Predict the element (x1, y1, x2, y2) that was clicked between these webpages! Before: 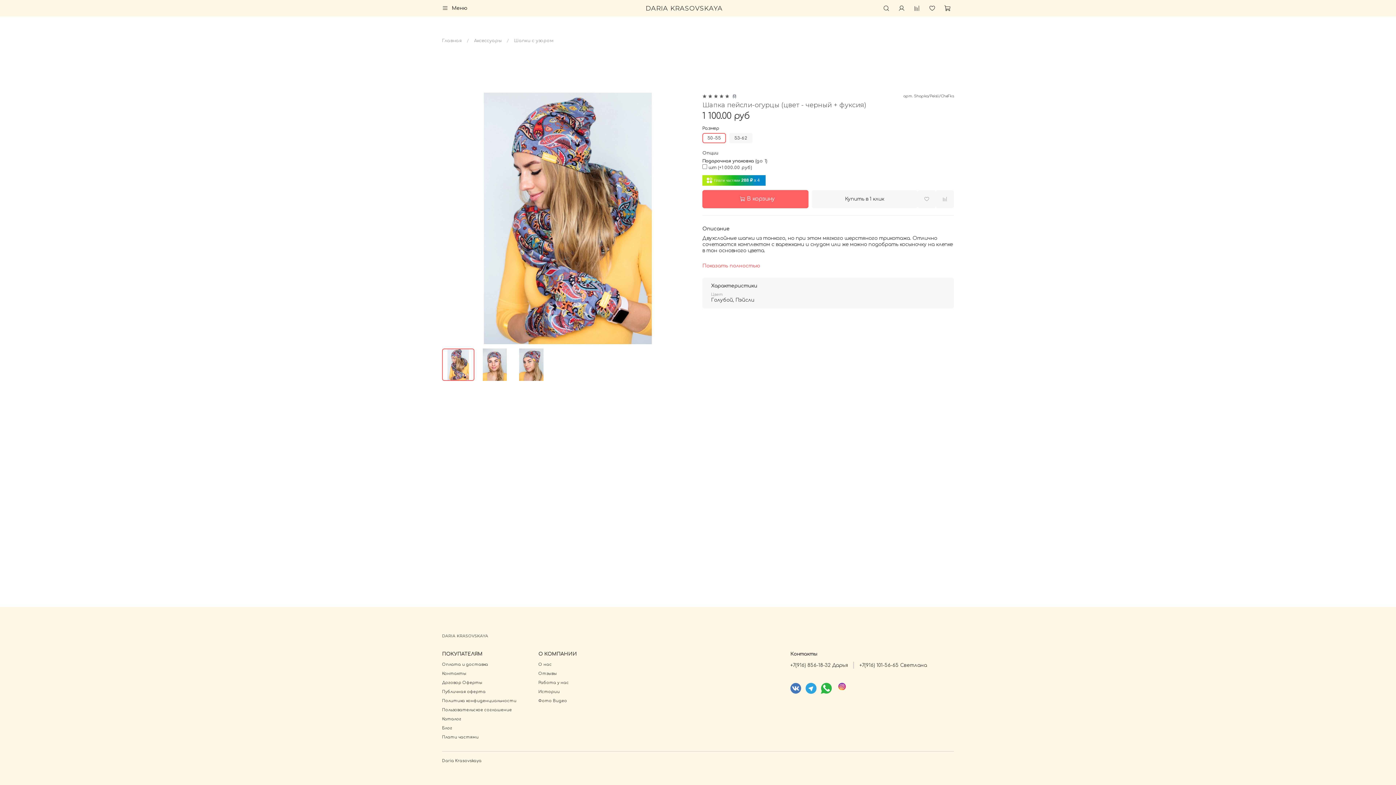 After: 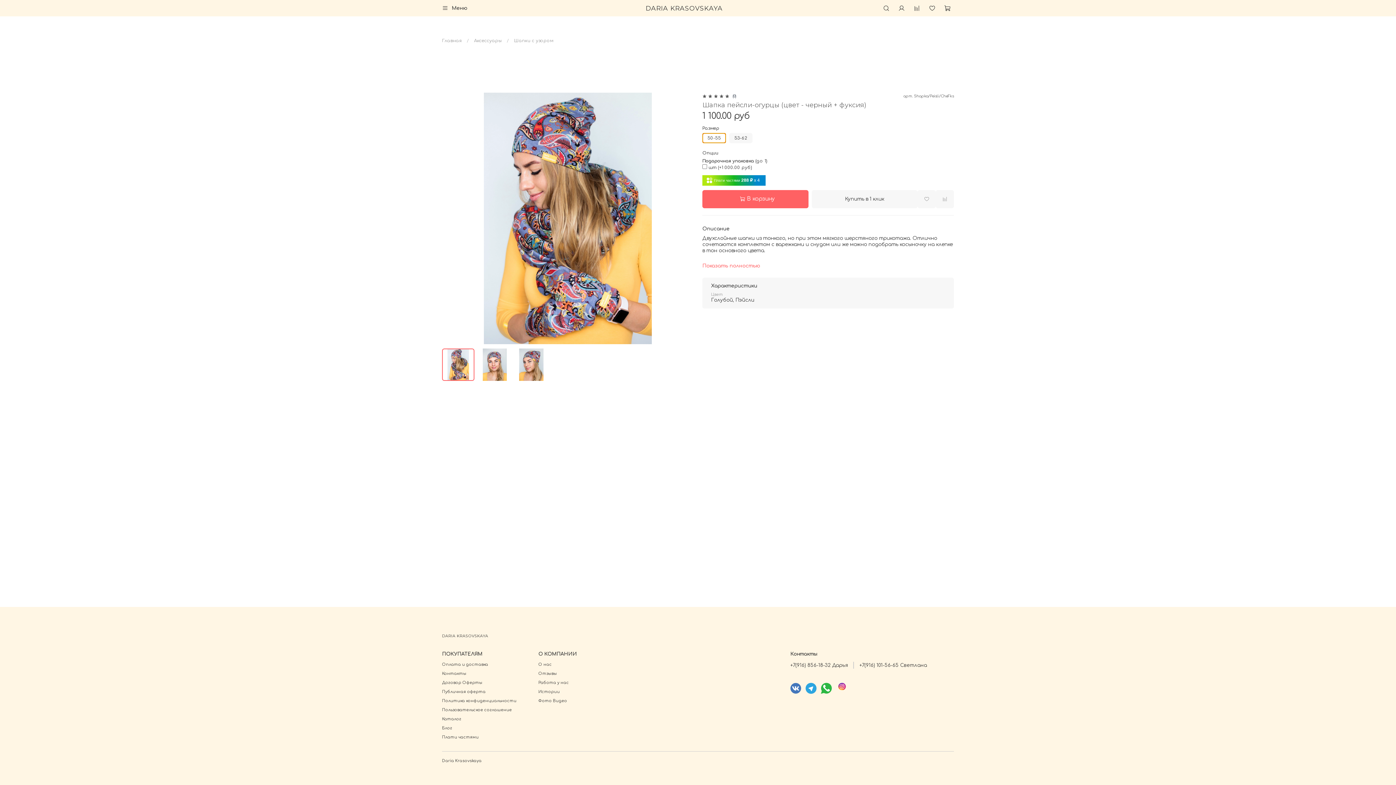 Action: bbox: (702, 133, 726, 143) label: 50-55